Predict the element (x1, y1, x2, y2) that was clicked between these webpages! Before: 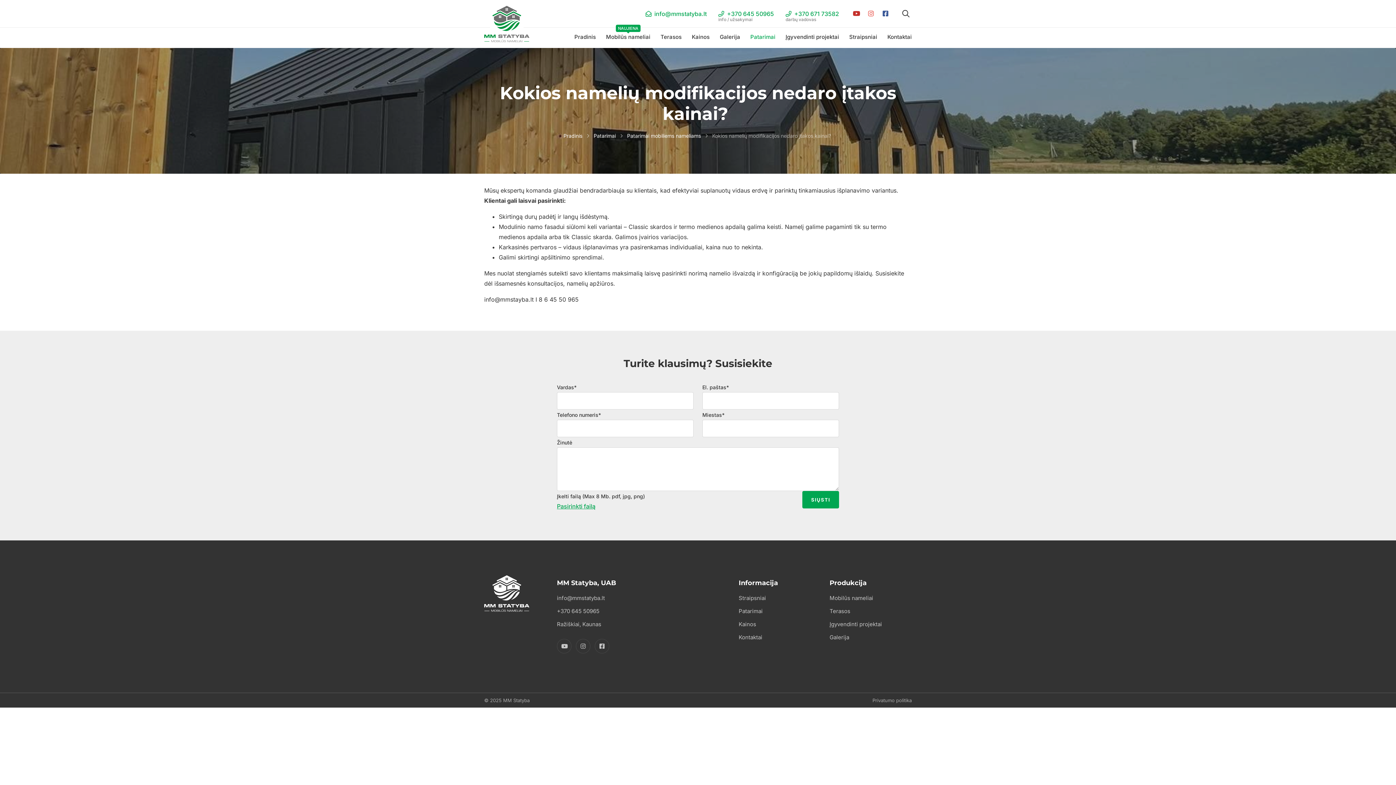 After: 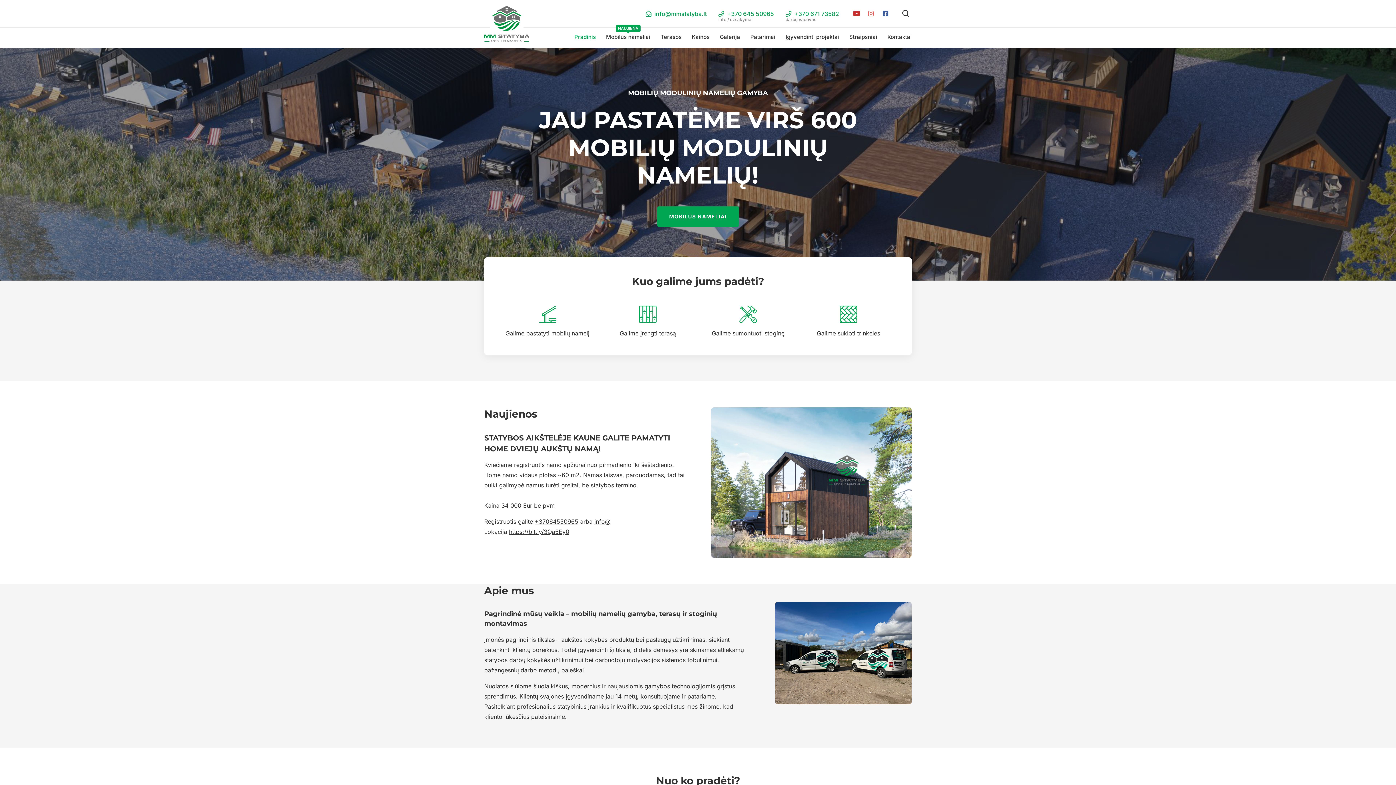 Action: label: Pradinis bbox: (574, 27, 596, 48)